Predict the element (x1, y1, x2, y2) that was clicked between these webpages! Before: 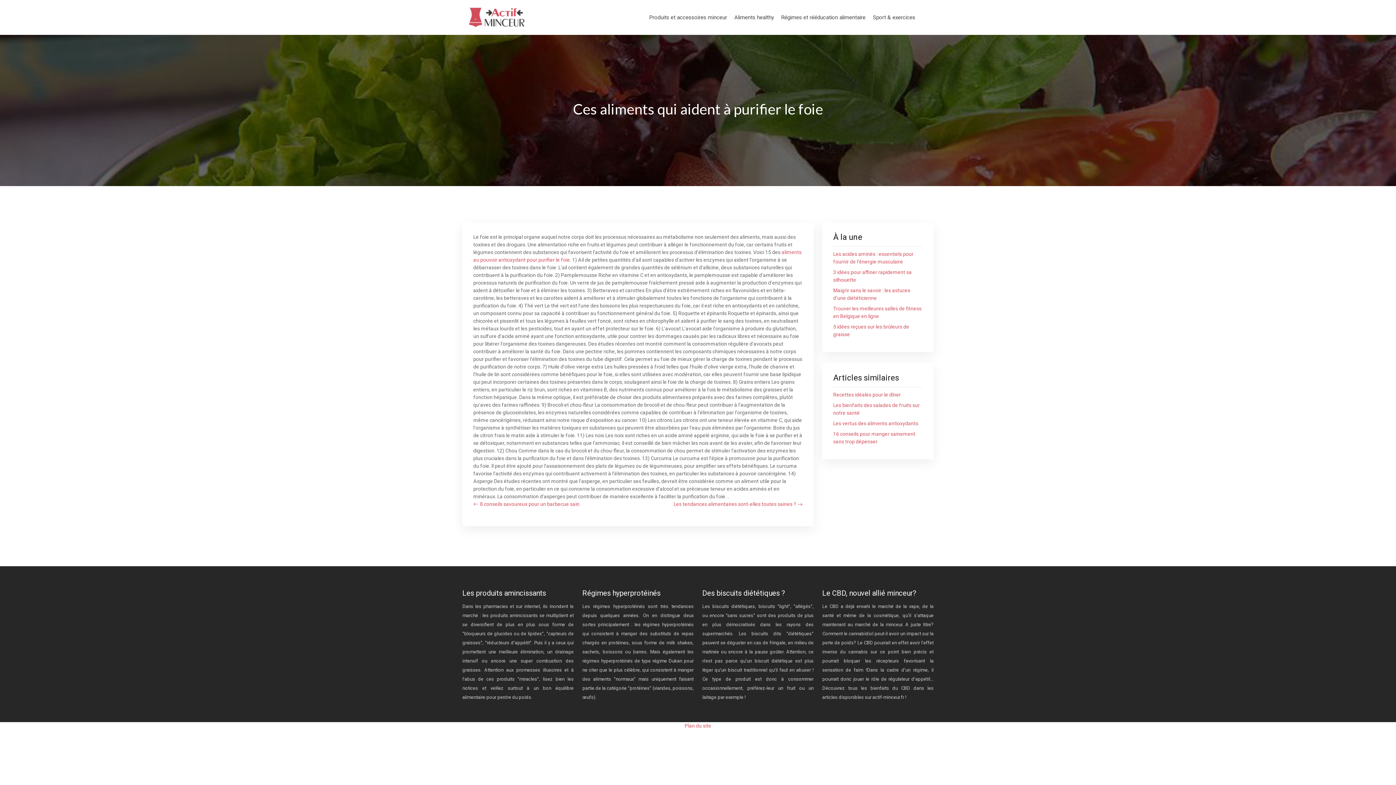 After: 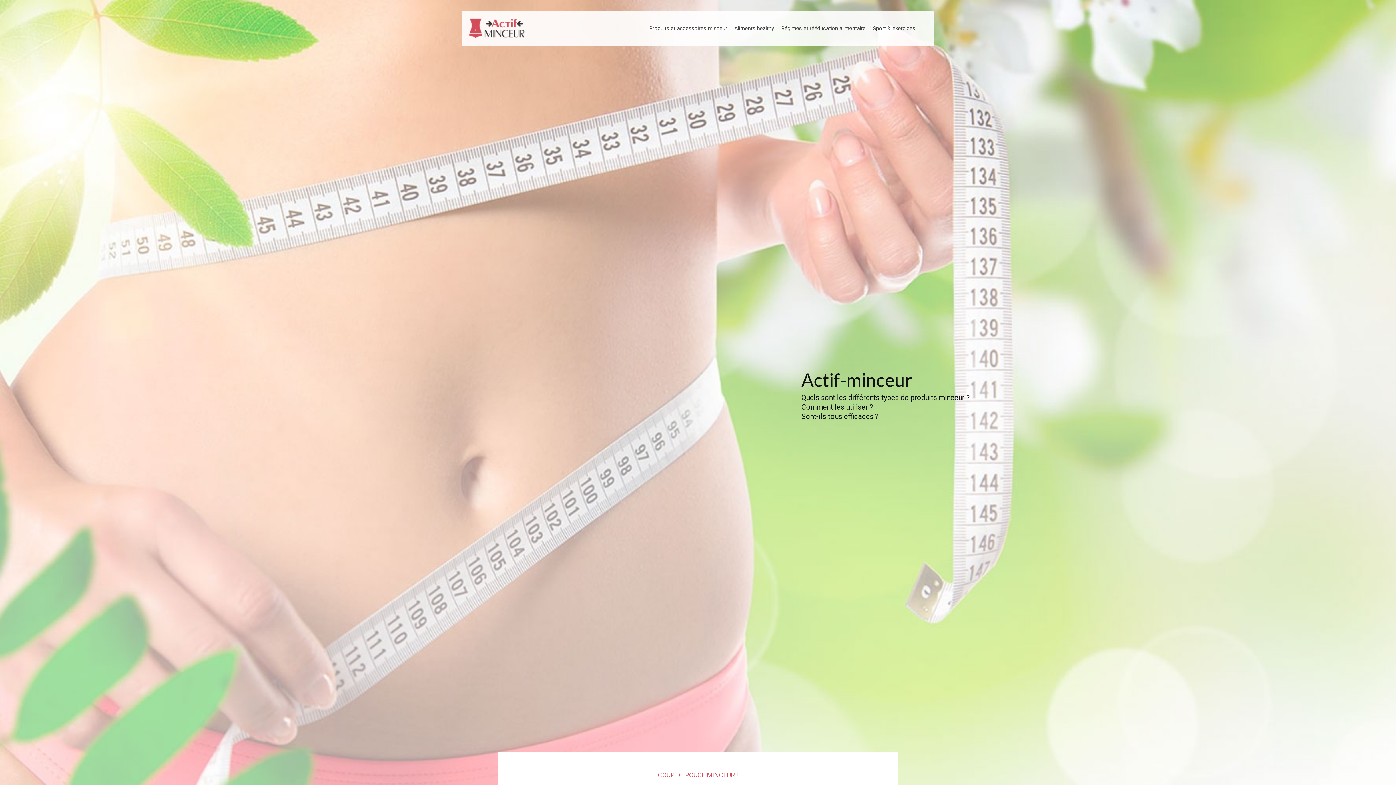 Action: bbox: (468, 6, 526, 28)